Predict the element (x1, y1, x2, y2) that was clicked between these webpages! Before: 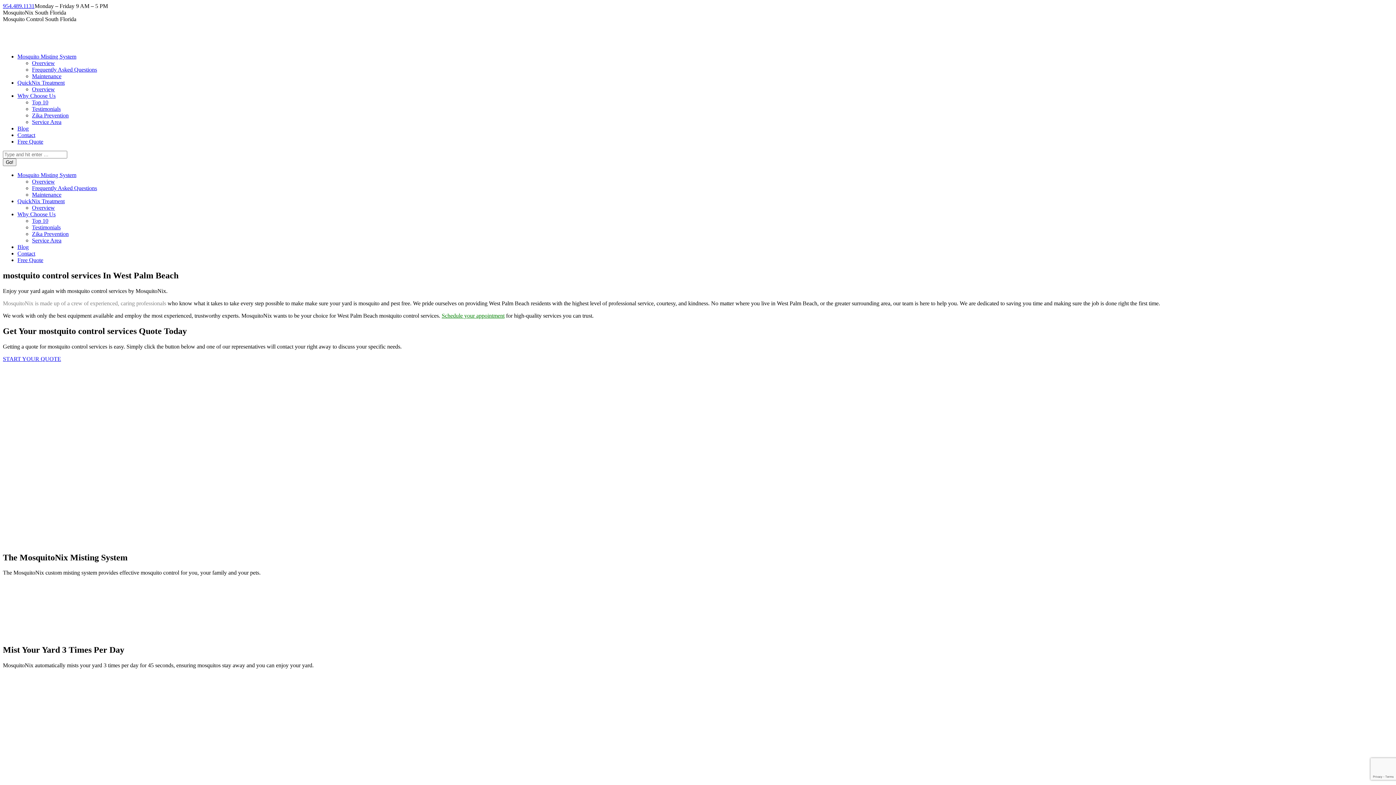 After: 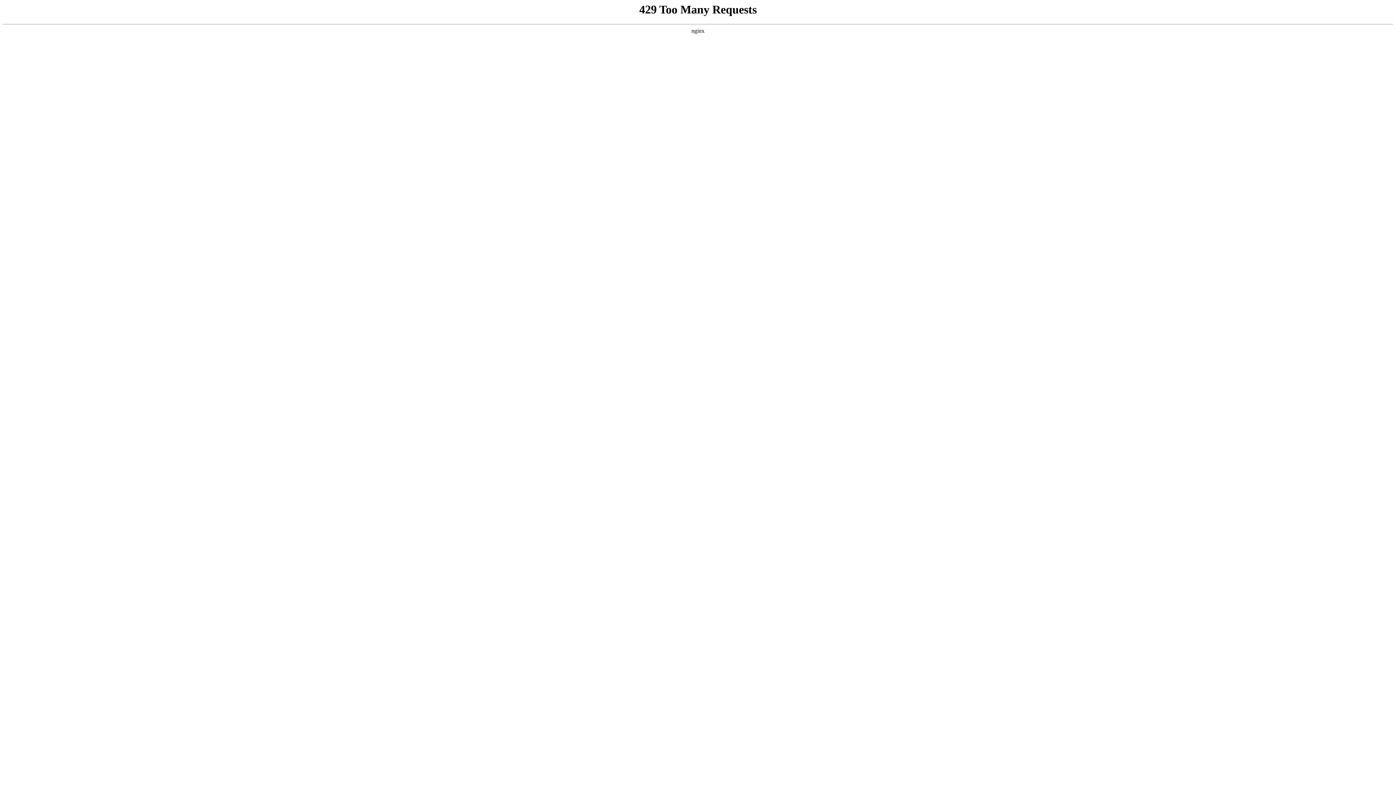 Action: label: Service Area bbox: (32, 118, 61, 125)